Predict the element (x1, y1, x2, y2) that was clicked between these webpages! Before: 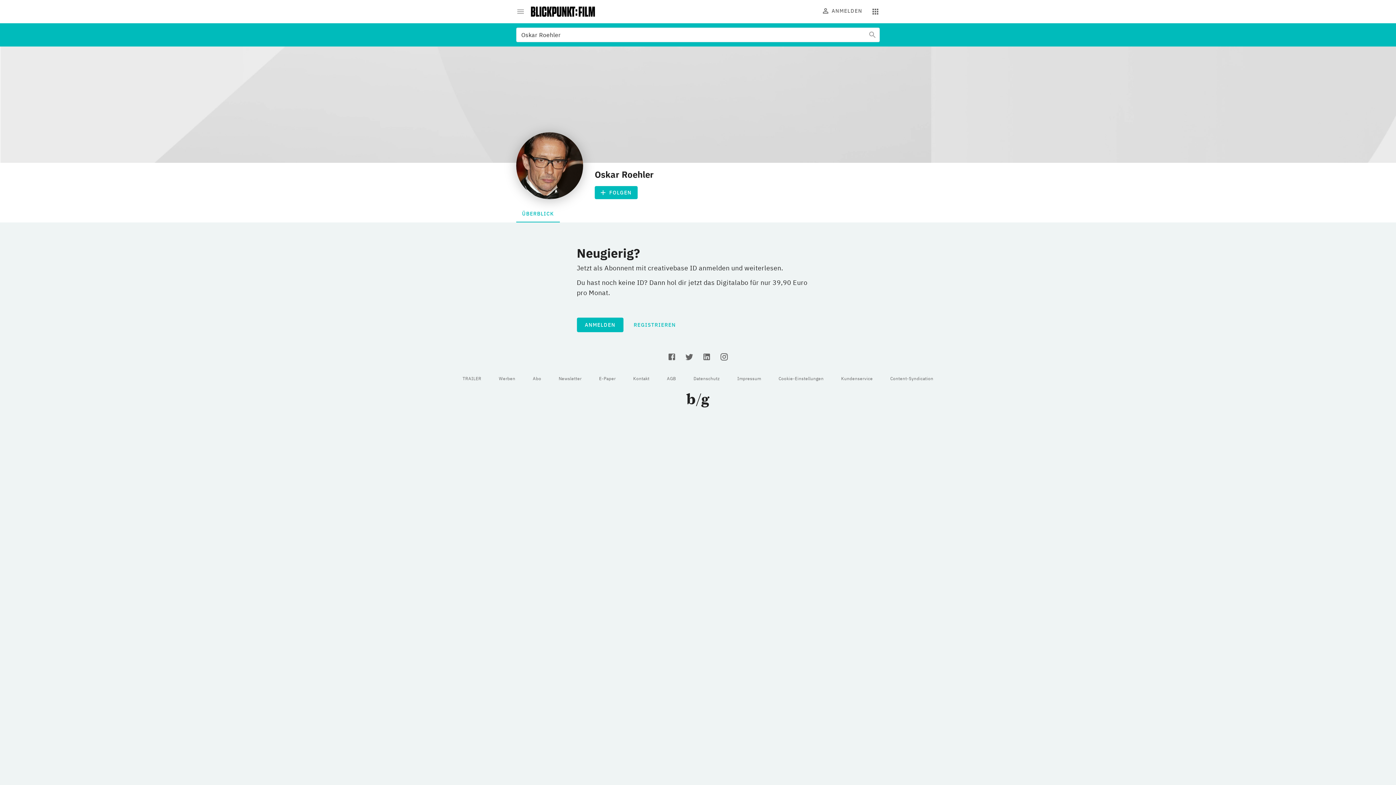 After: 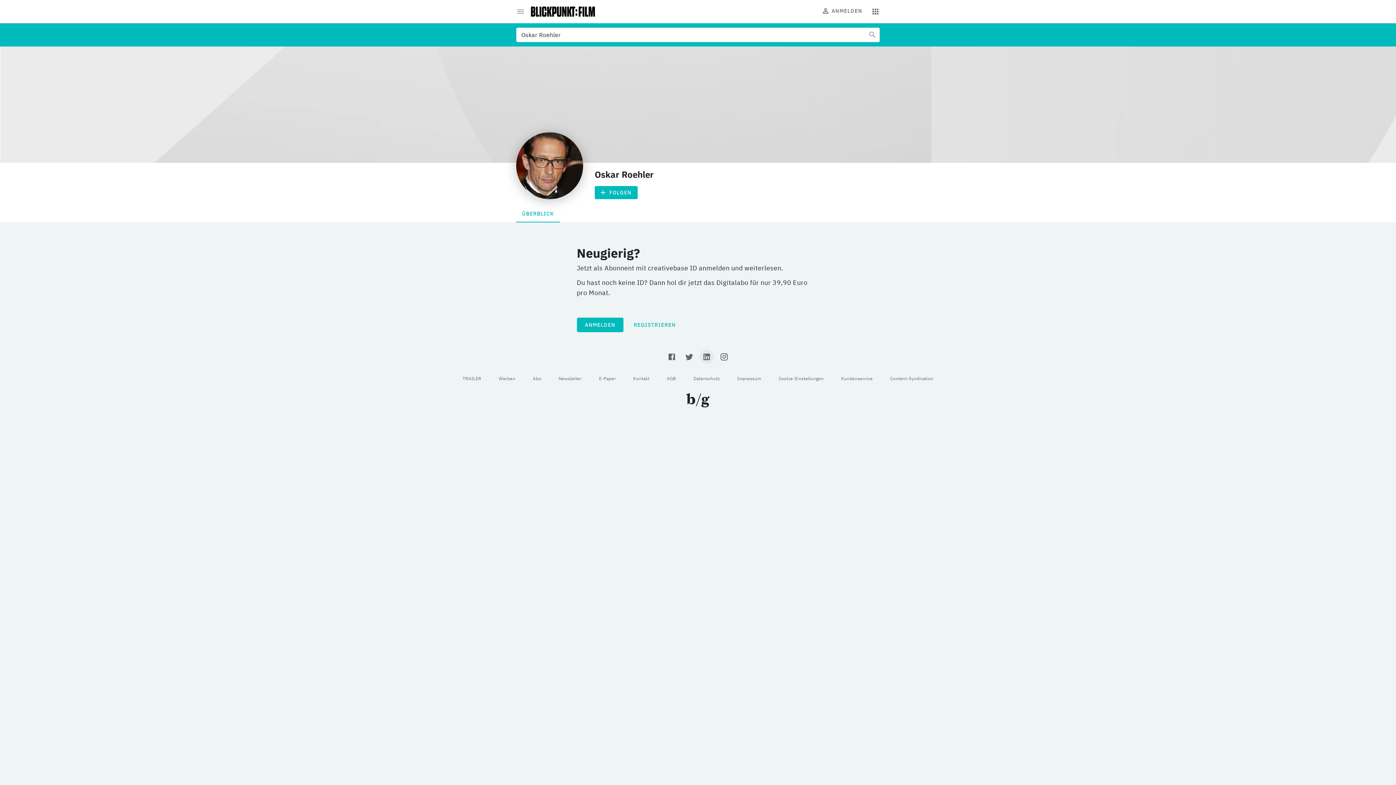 Action: bbox: (699, 349, 714, 364)